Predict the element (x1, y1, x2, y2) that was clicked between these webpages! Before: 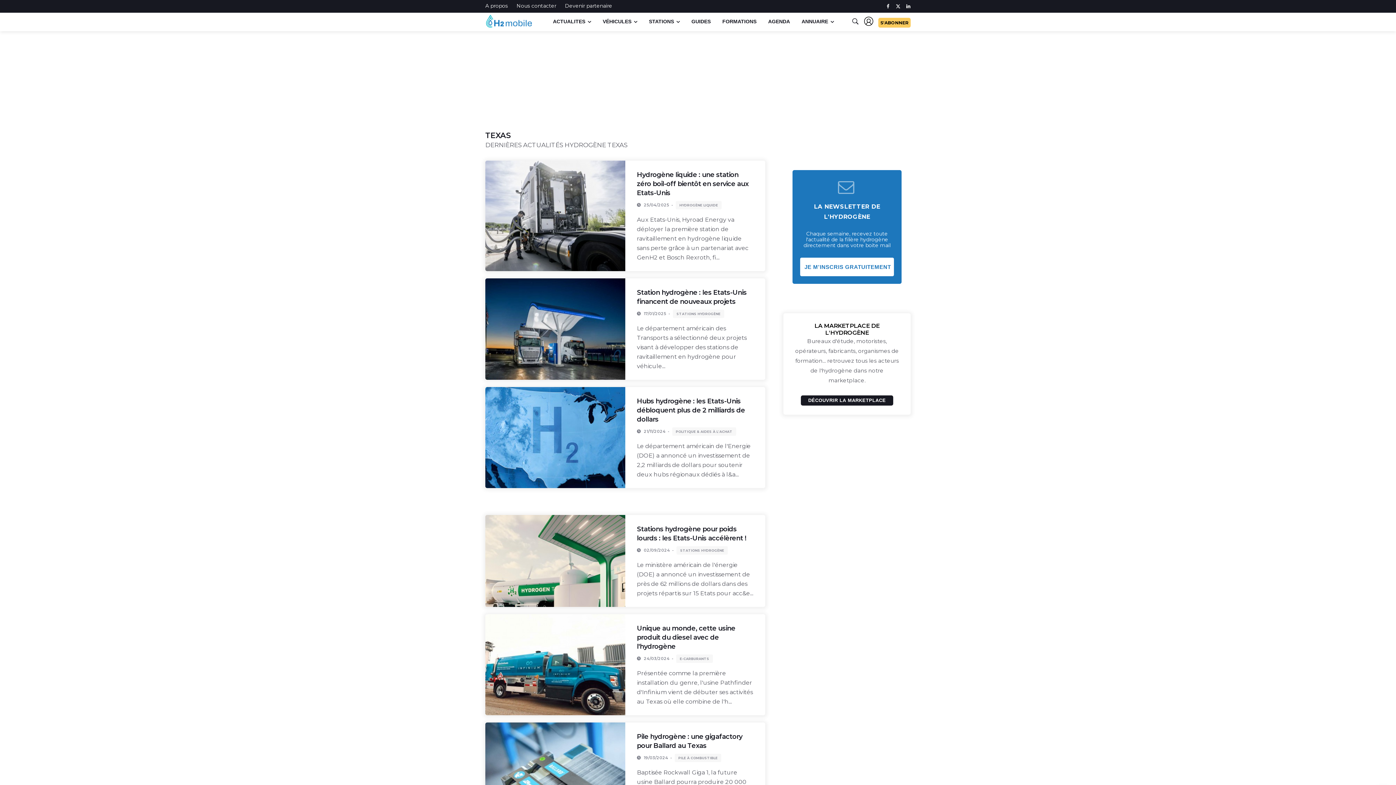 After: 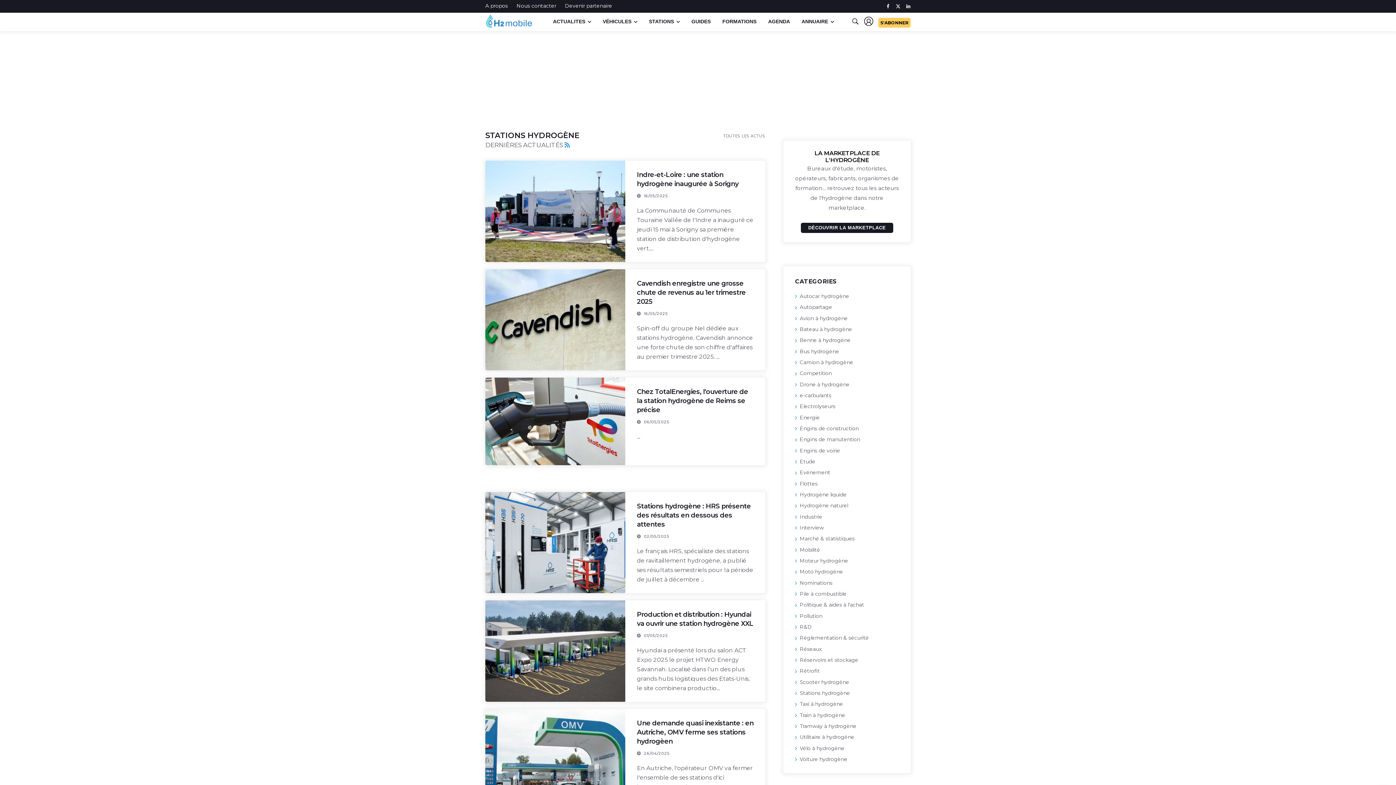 Action: label: STATIONS HYDROGÈNE bbox: (673, 309, 724, 318)